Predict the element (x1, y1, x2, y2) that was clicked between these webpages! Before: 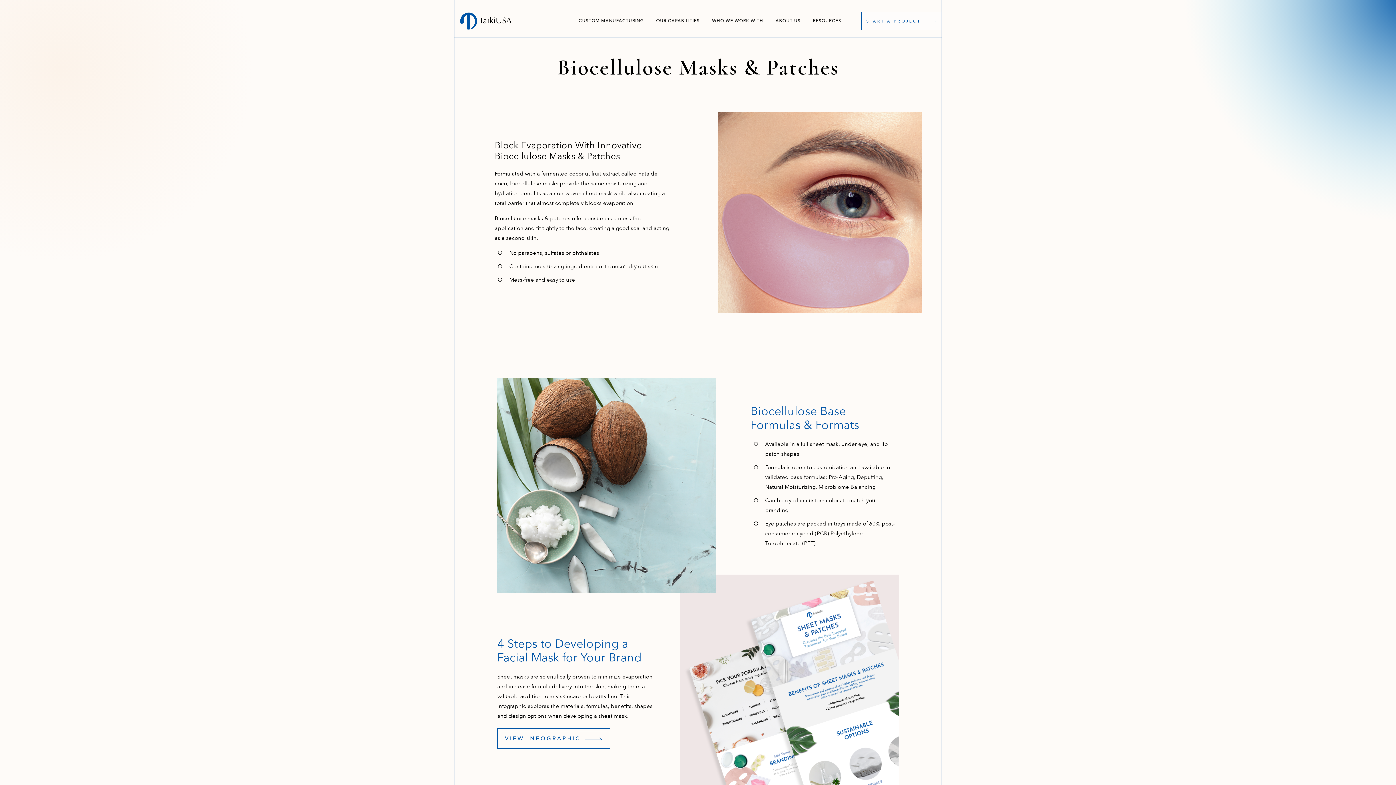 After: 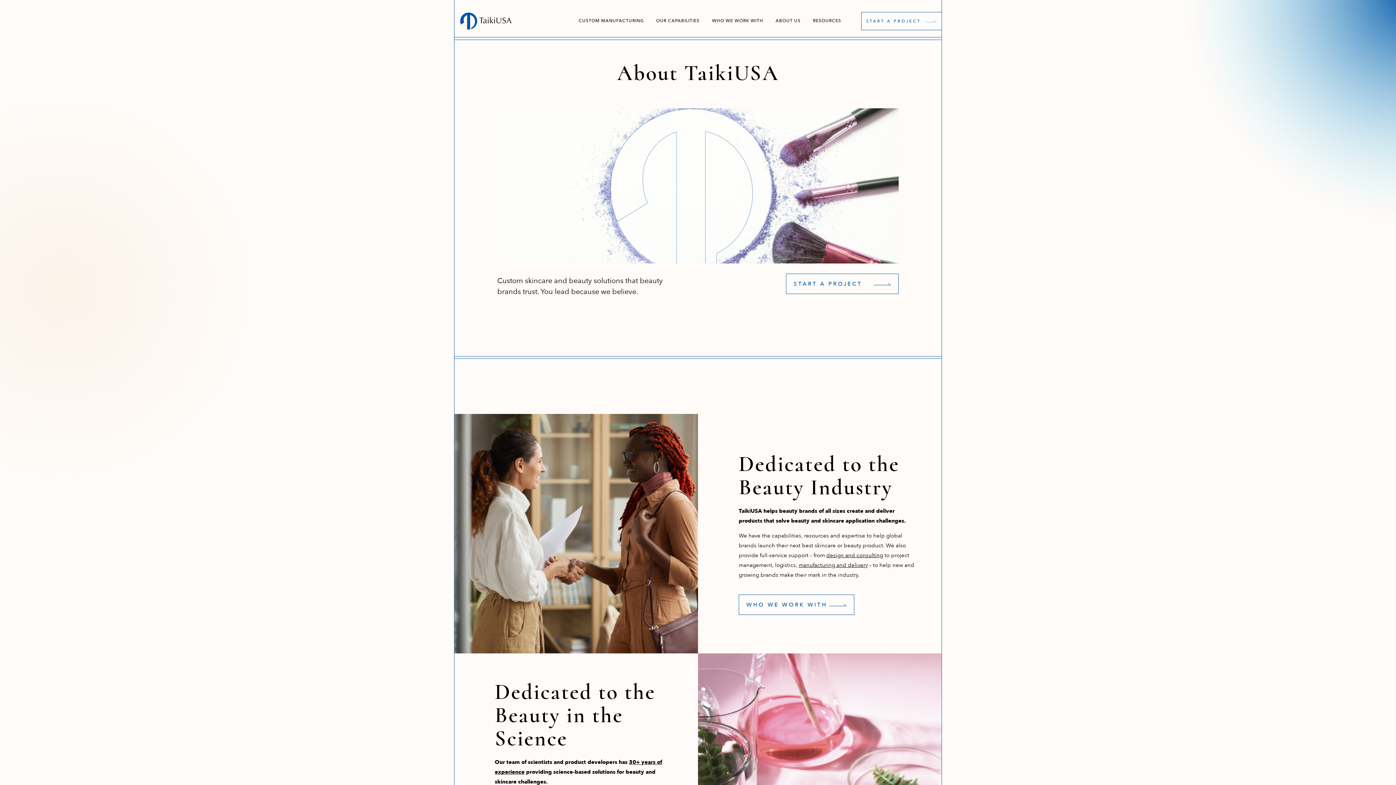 Action: label: ABOUT US bbox: (775, 1, 800, 40)